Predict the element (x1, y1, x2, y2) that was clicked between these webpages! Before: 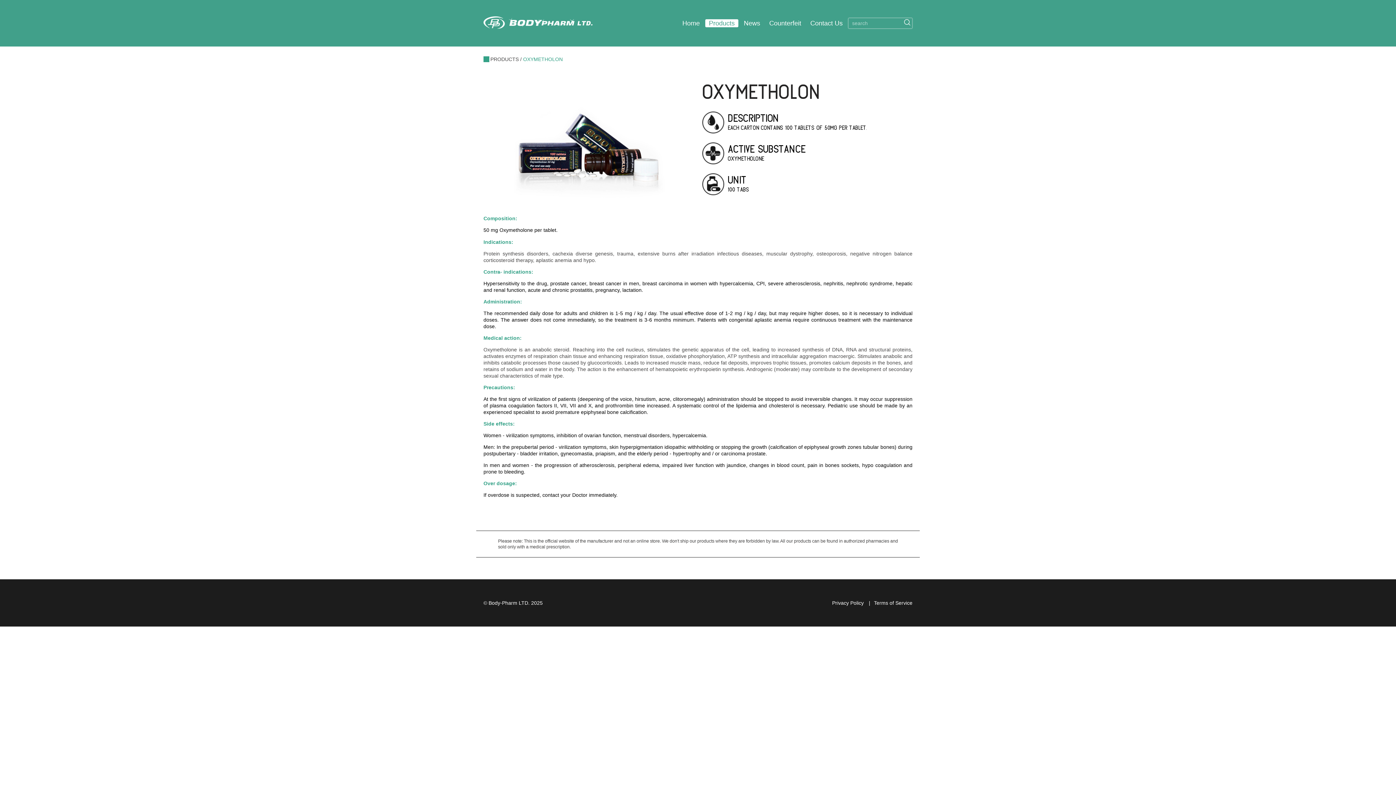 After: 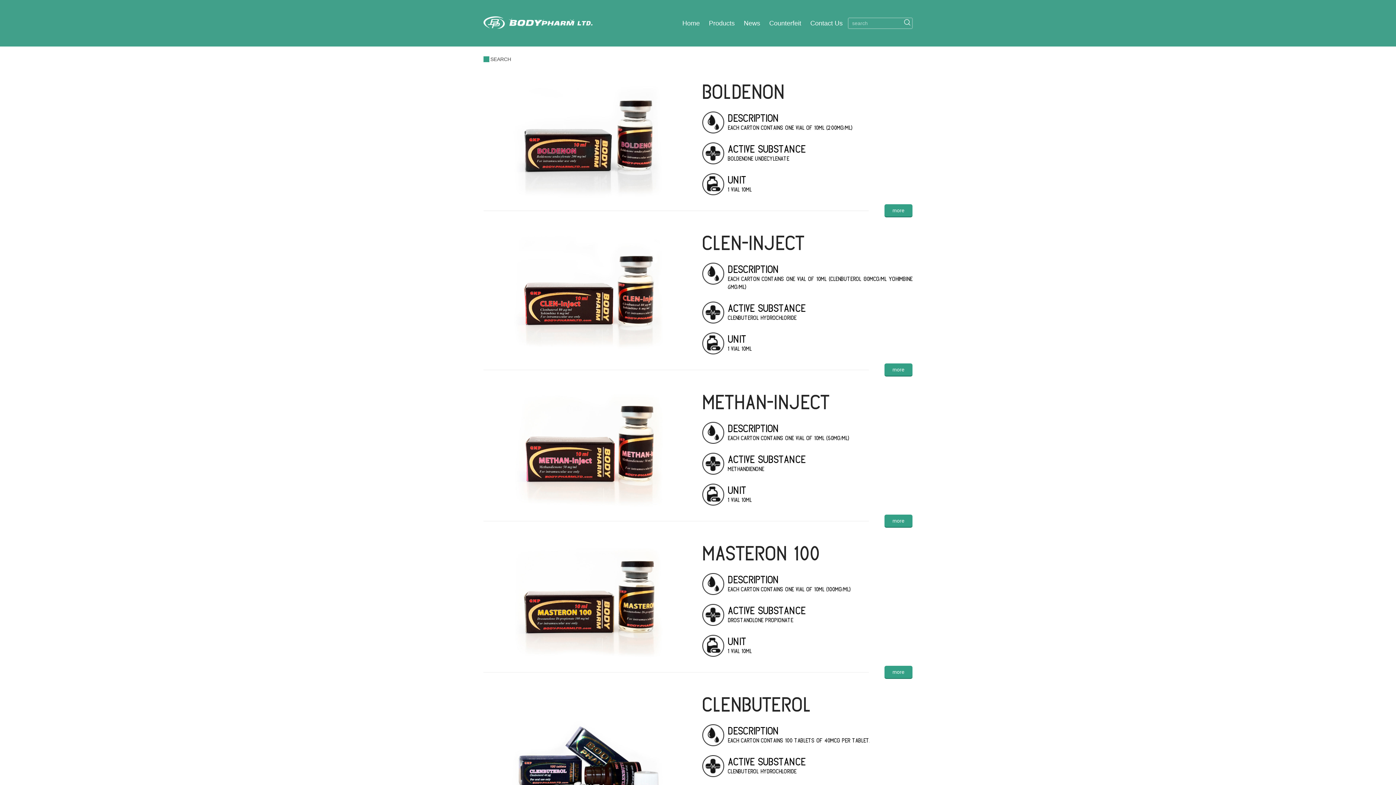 Action: bbox: (904, 19, 910, 25)